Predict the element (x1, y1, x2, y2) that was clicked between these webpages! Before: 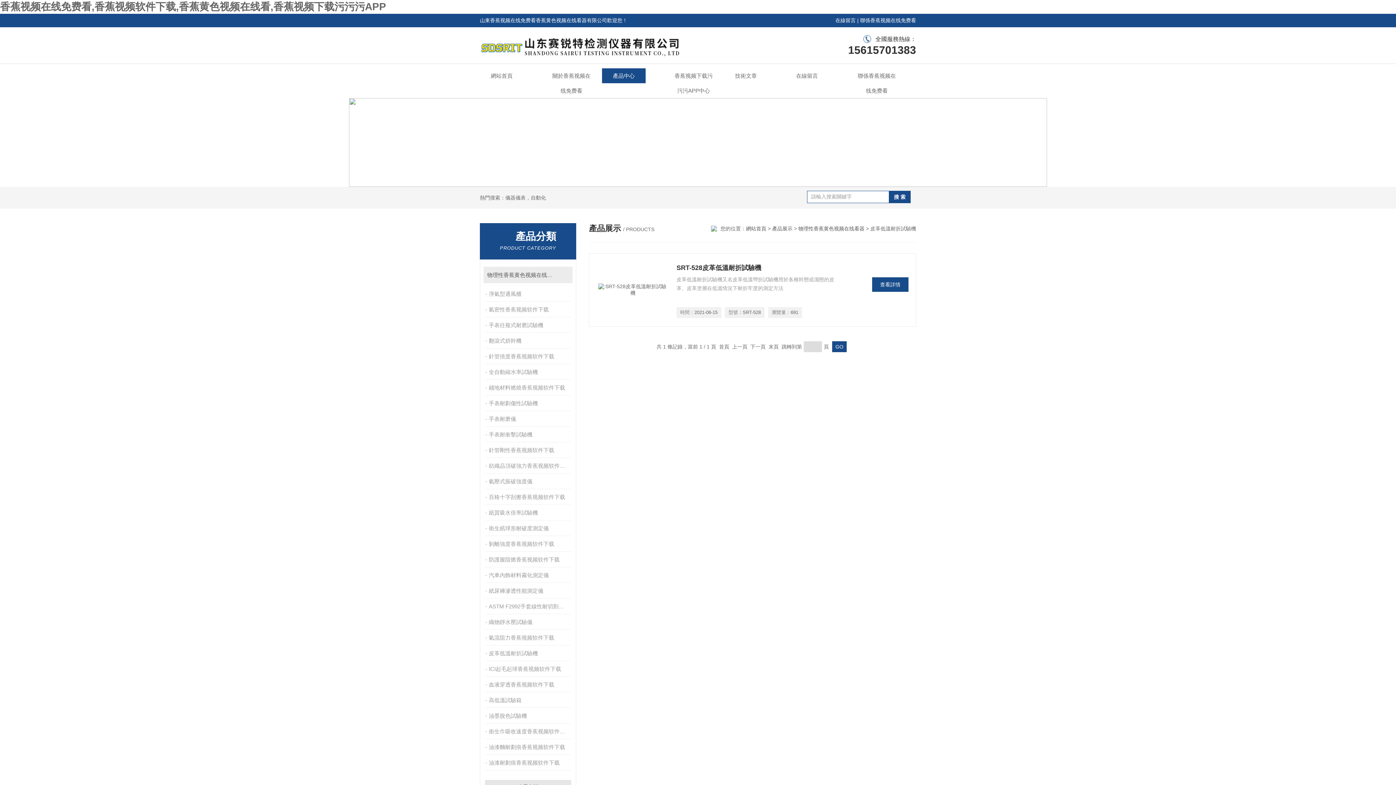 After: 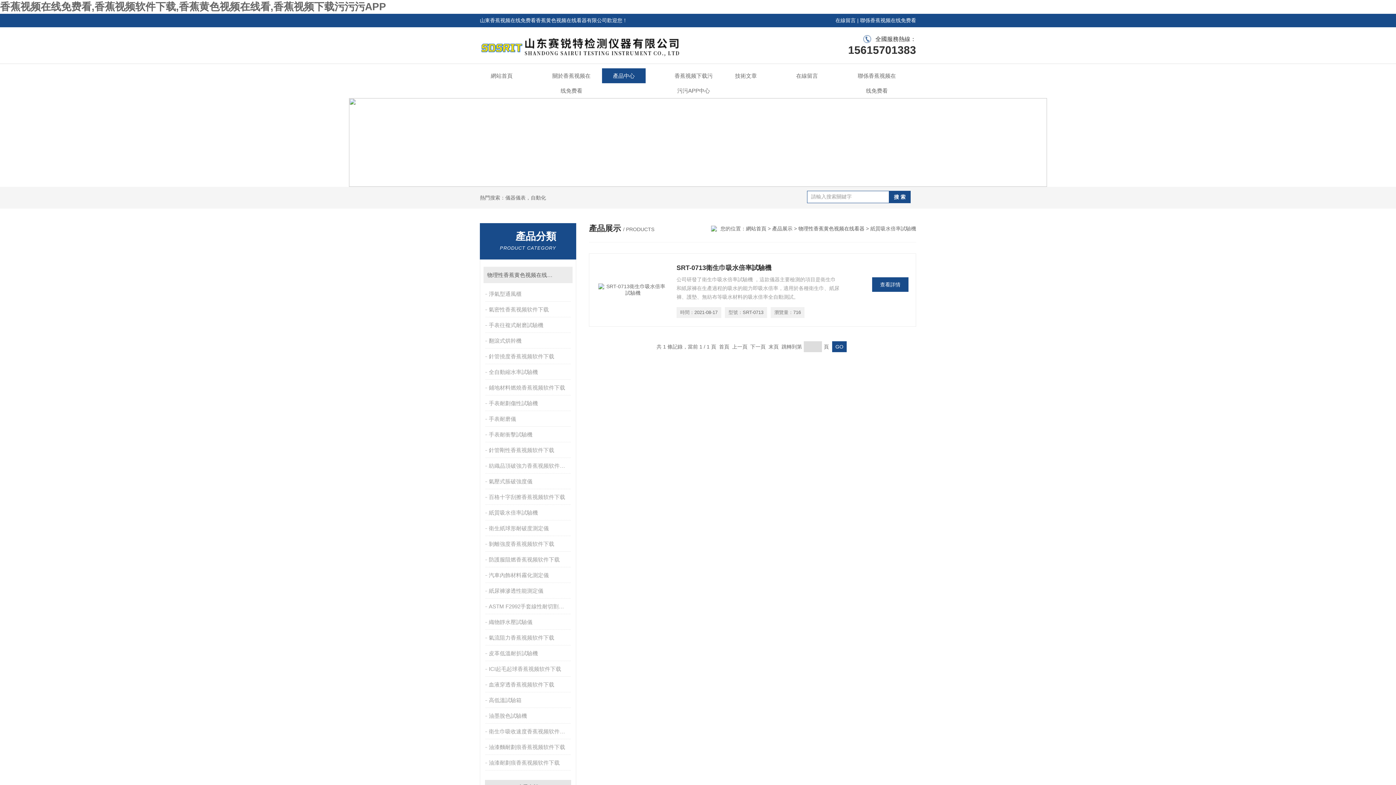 Action: label: 紙質吸水倍率試驗機 bbox: (485, 505, 572, 520)